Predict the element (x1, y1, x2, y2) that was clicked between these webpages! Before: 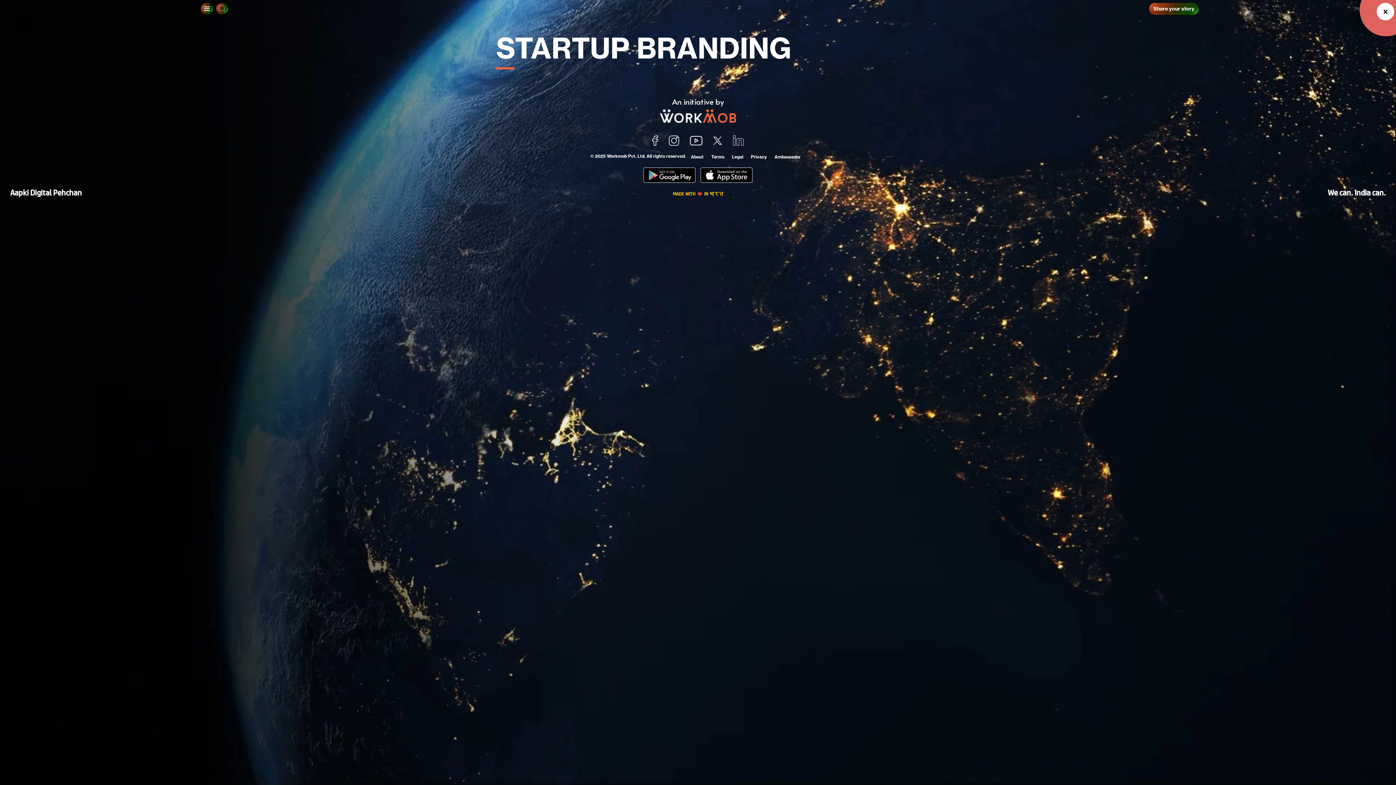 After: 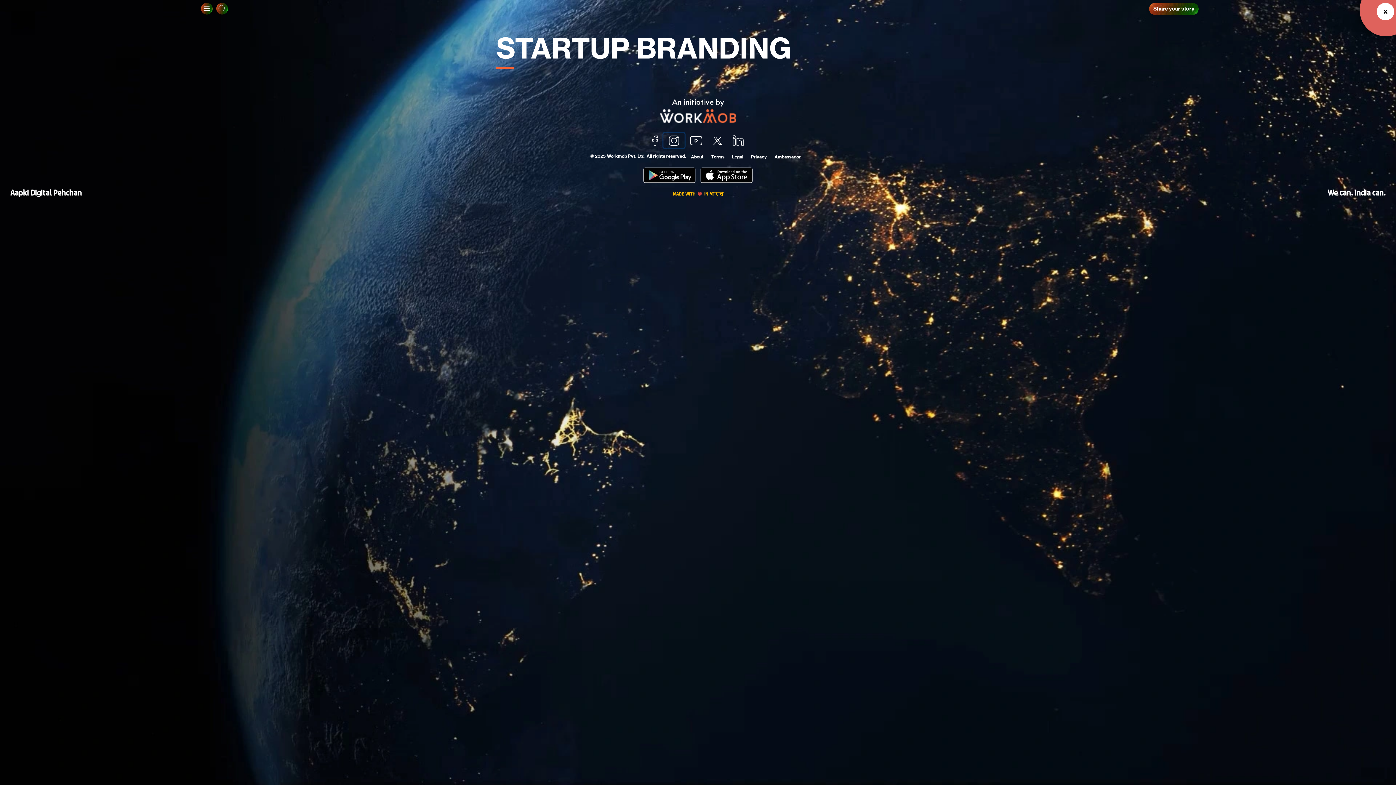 Action: bbox: (663, 133, 684, 147)